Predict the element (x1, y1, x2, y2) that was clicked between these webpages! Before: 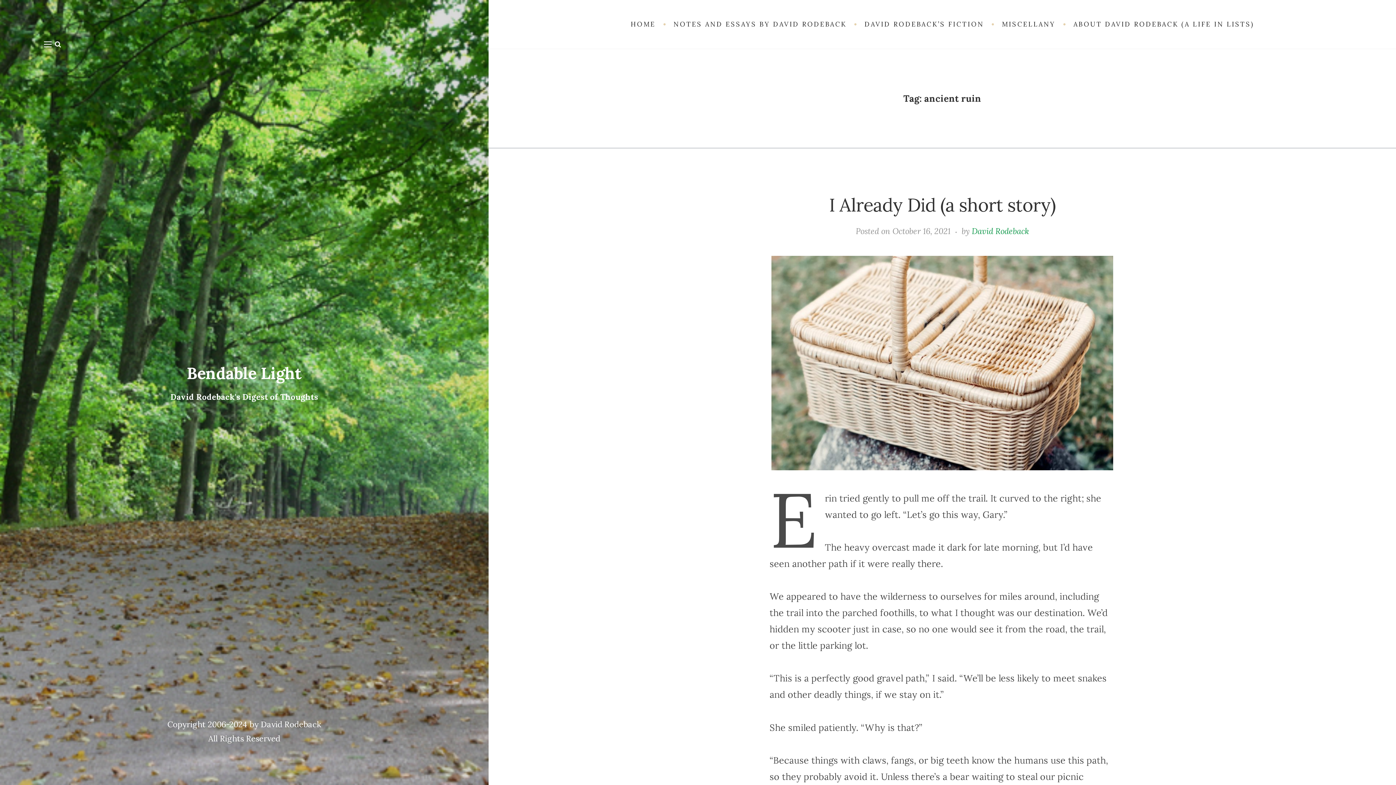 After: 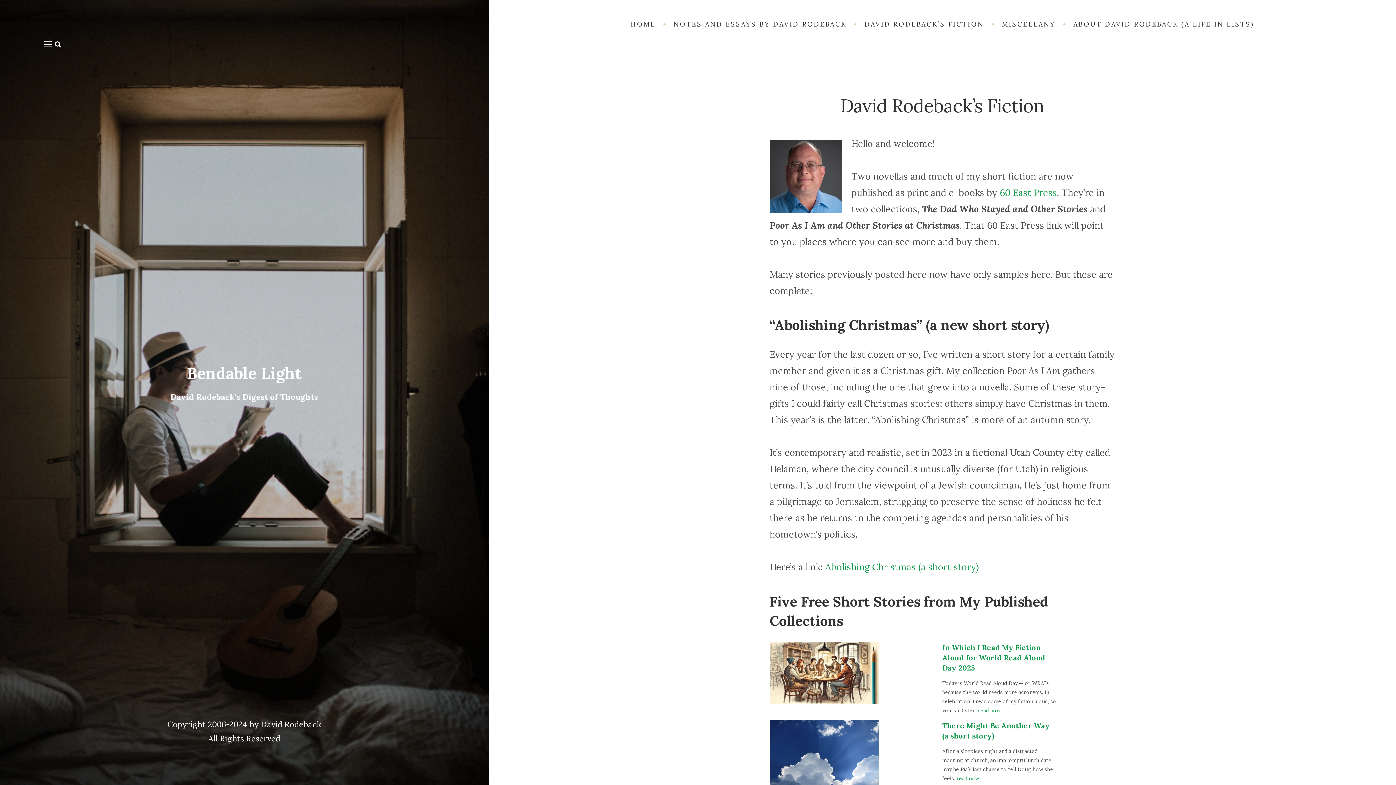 Action: label: DAVID RODEBACK’S FICTION bbox: (855, 14, 993, 34)